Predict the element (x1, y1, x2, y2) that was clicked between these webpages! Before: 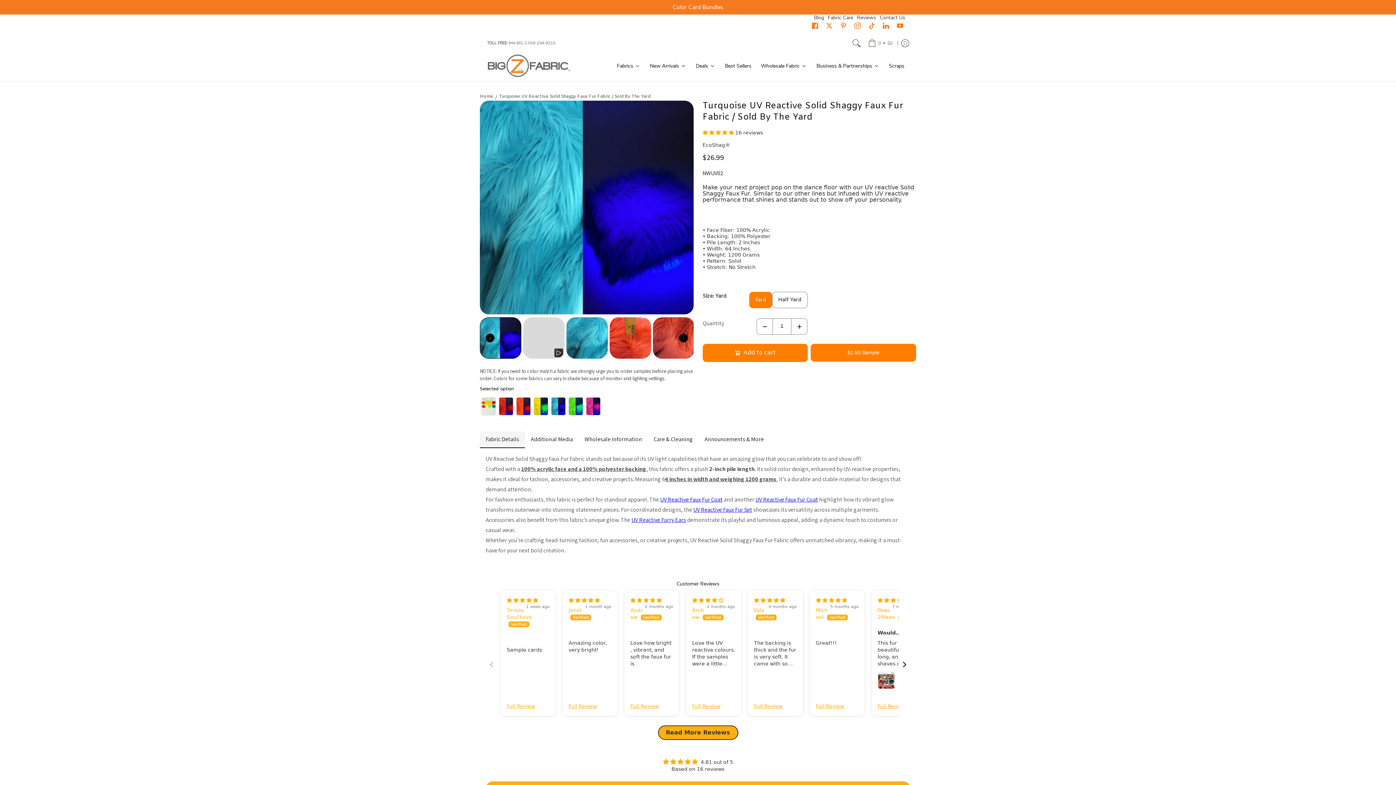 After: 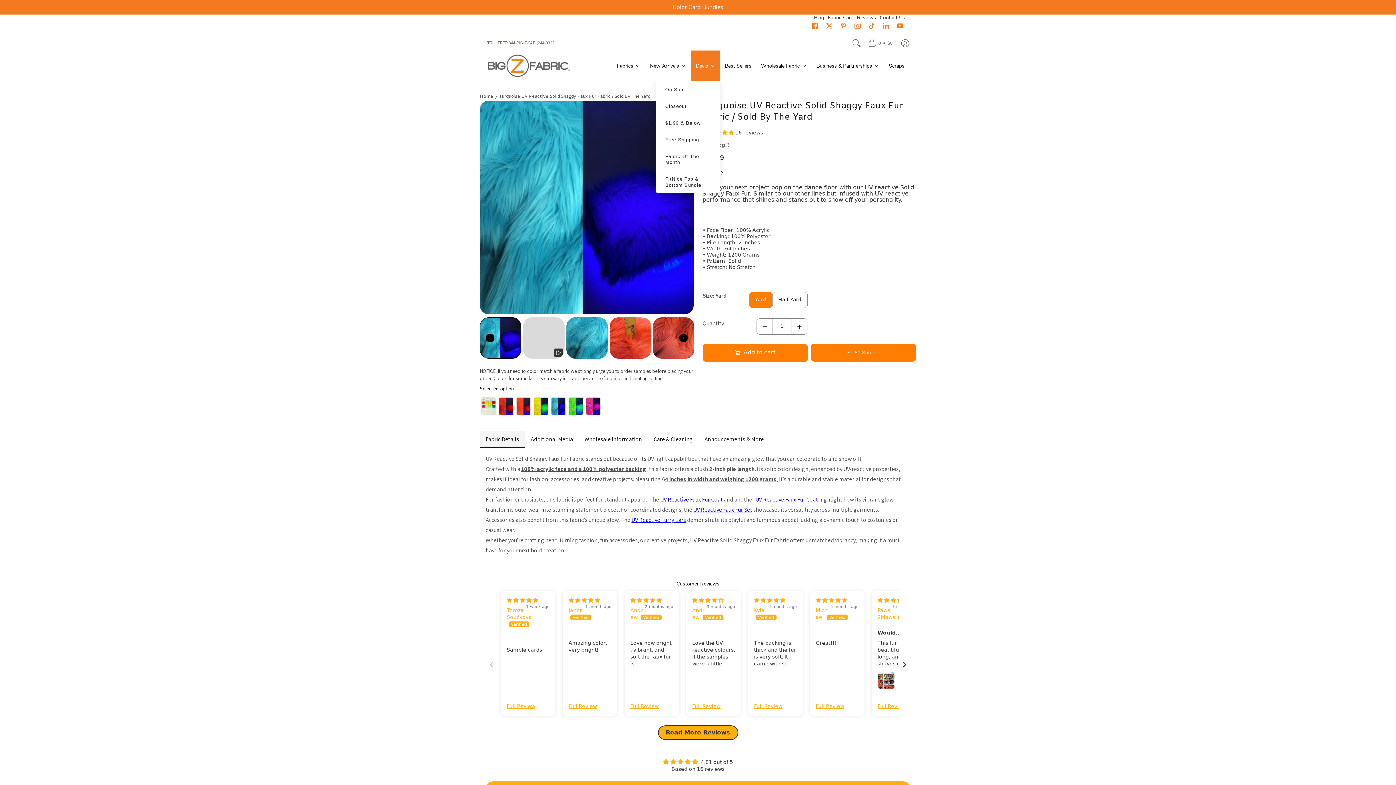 Action: label: Deals bbox: (690, 50, 720, 81)